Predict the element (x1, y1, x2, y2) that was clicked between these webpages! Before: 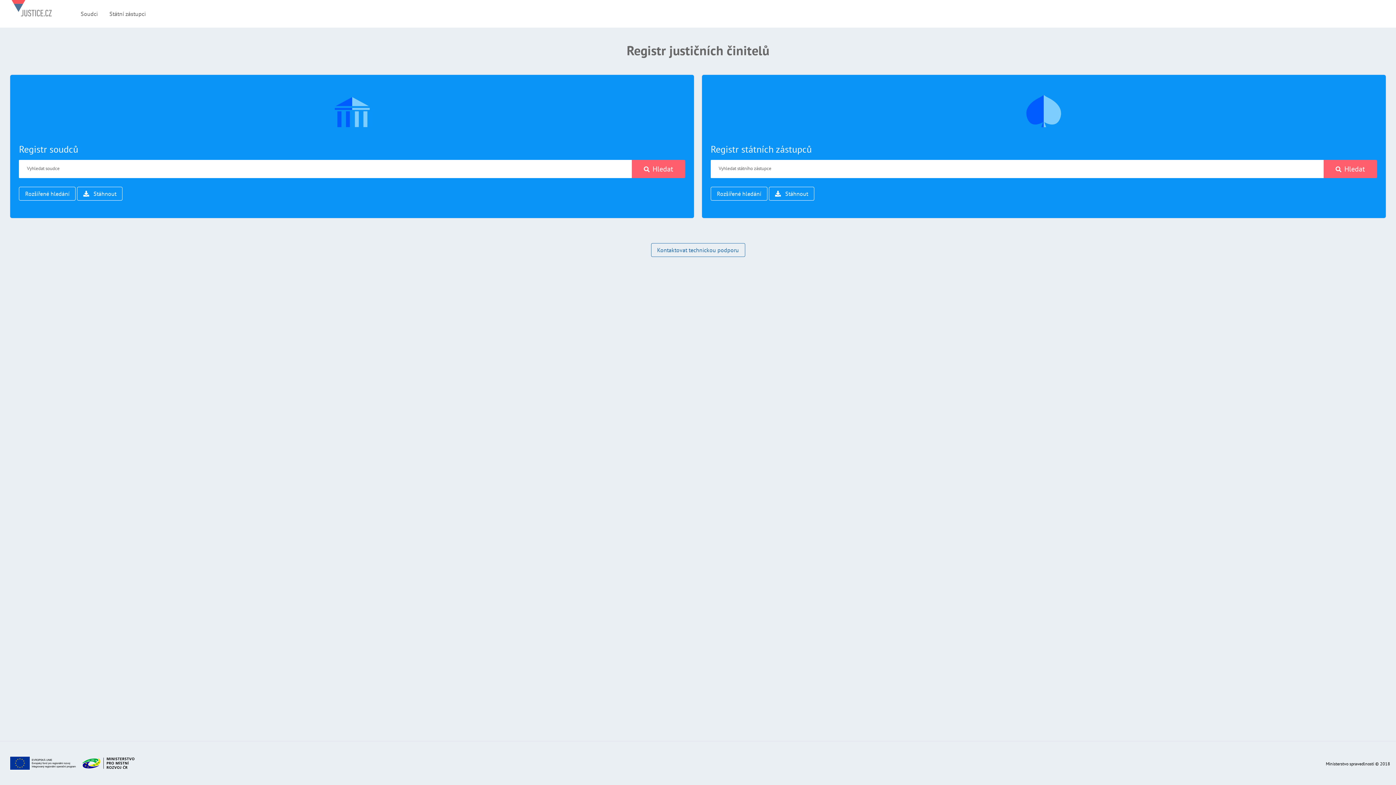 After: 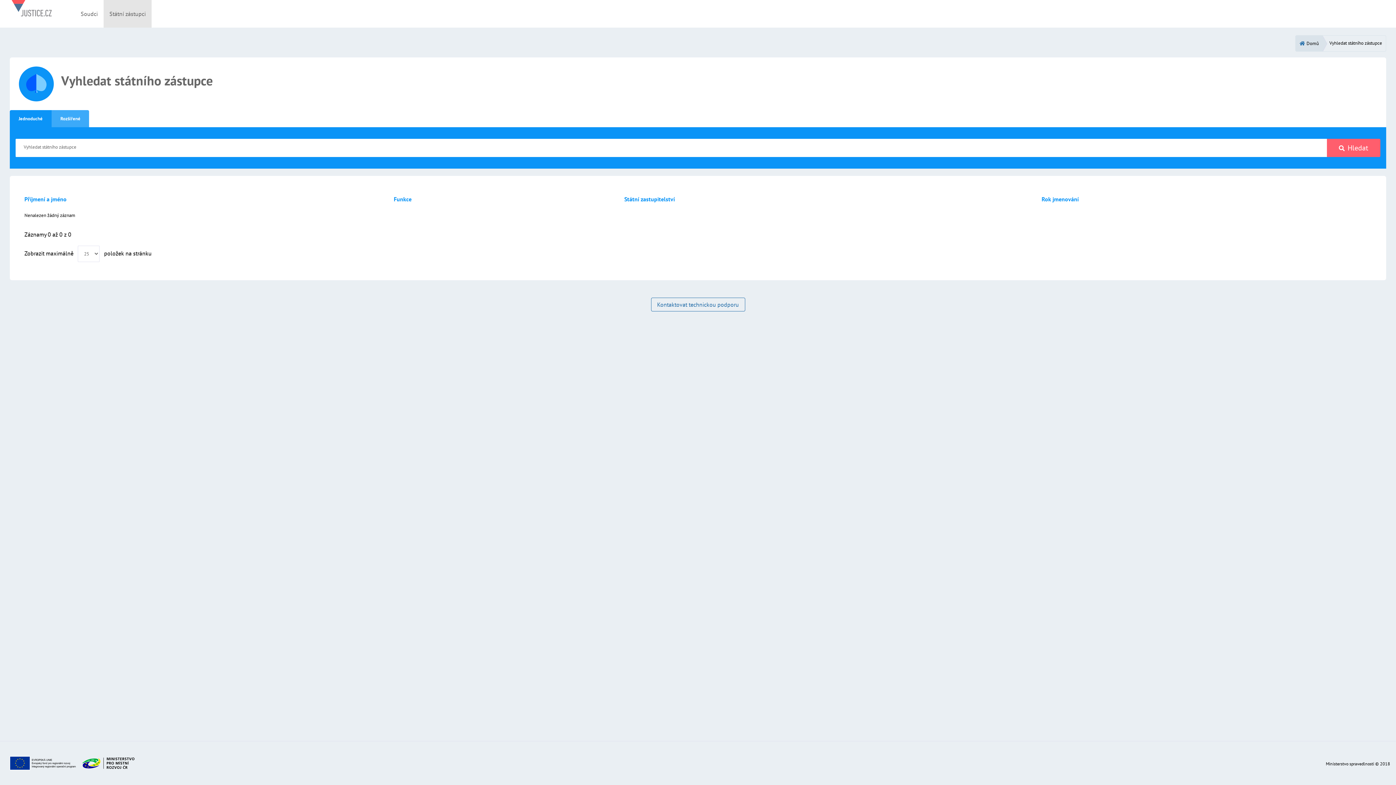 Action: label: Státní zástupci bbox: (103, 0, 151, 27)